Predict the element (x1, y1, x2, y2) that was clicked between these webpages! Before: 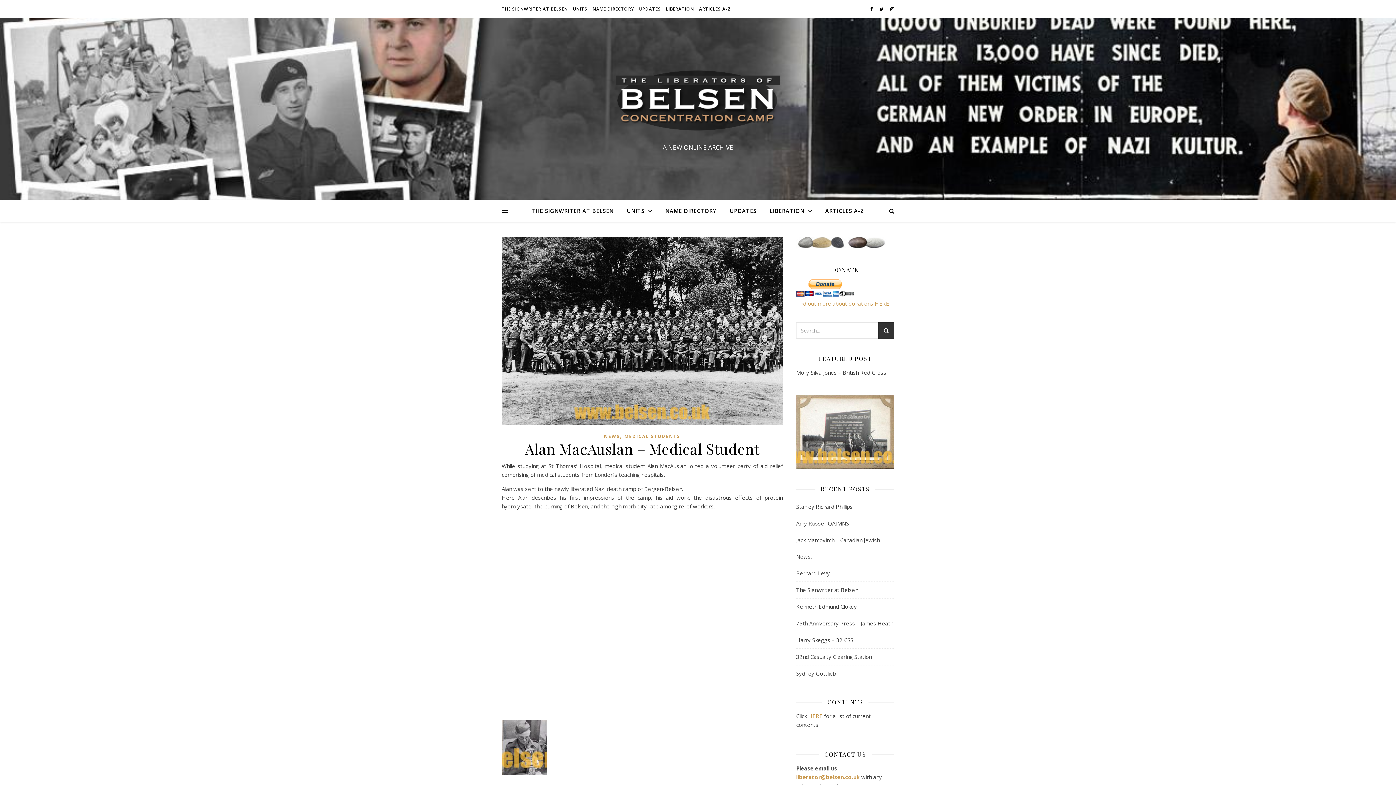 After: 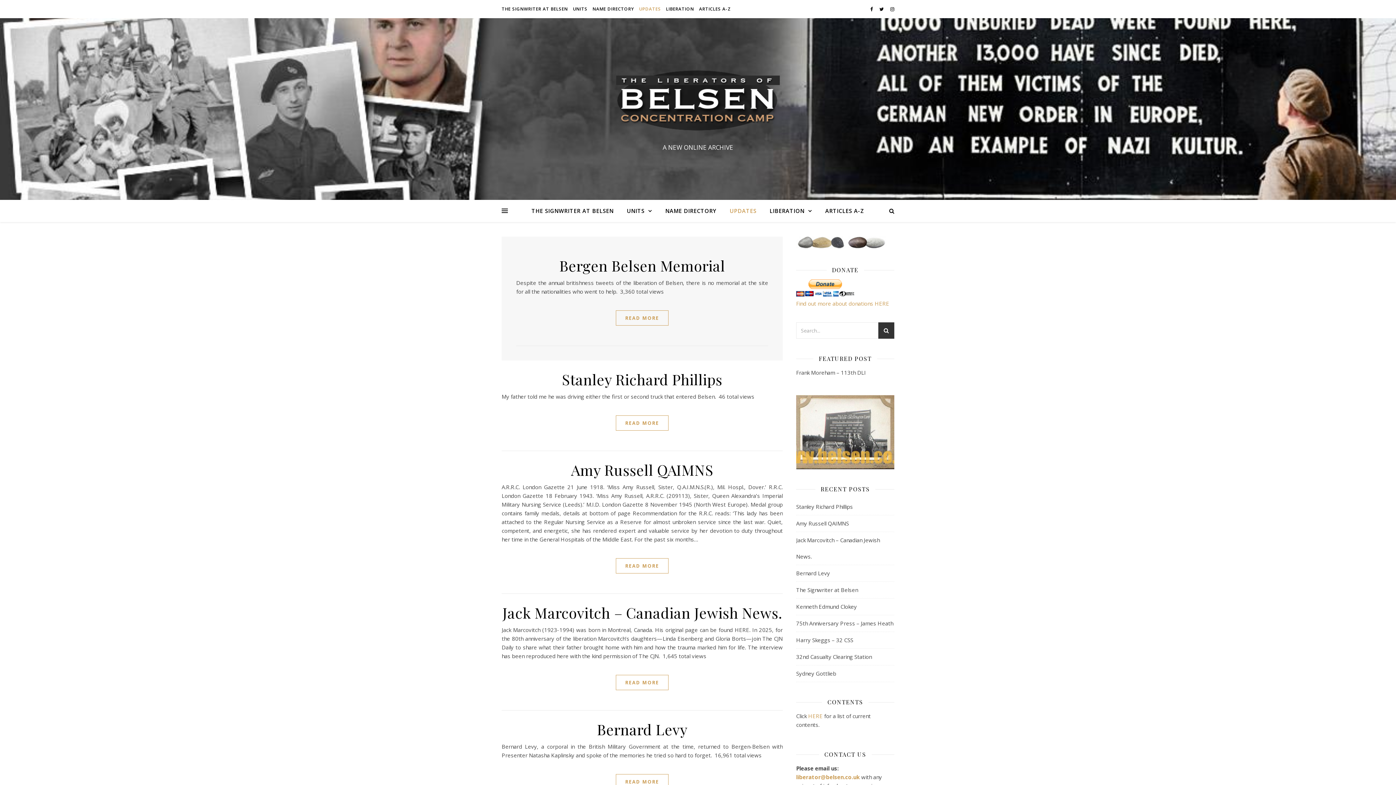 Action: label: UPDATES bbox: (637, 0, 662, 18)